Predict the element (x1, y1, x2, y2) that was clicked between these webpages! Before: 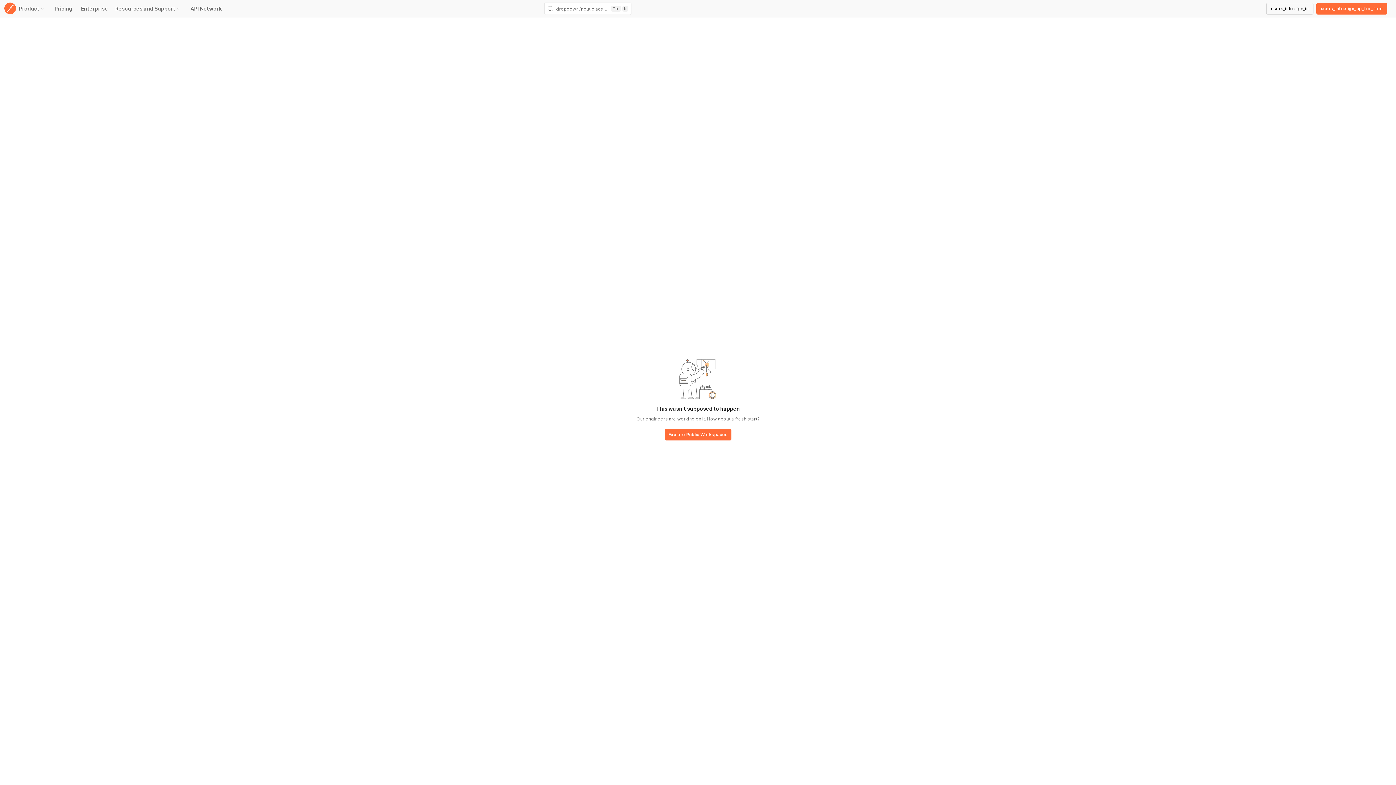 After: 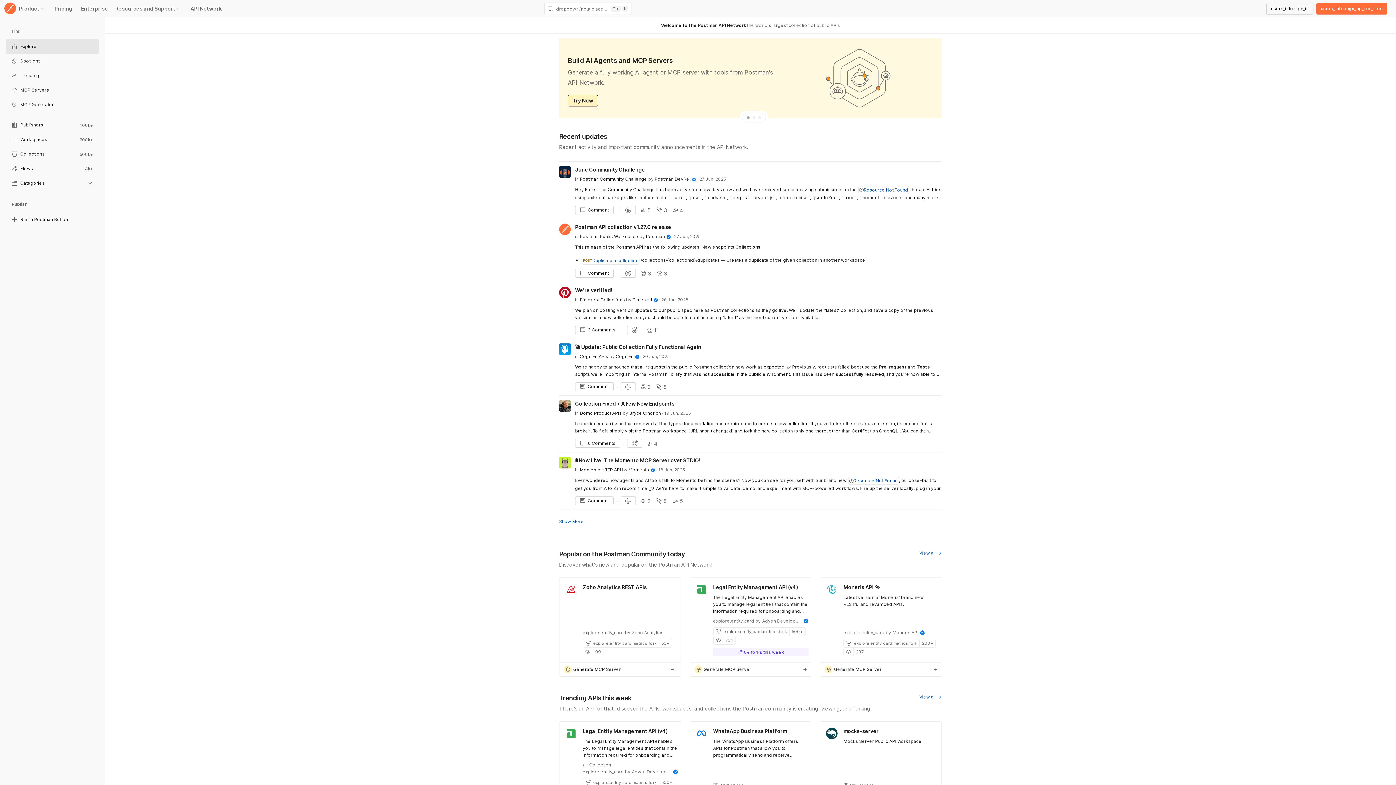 Action: bbox: (664, 429, 731, 441) label: base-button